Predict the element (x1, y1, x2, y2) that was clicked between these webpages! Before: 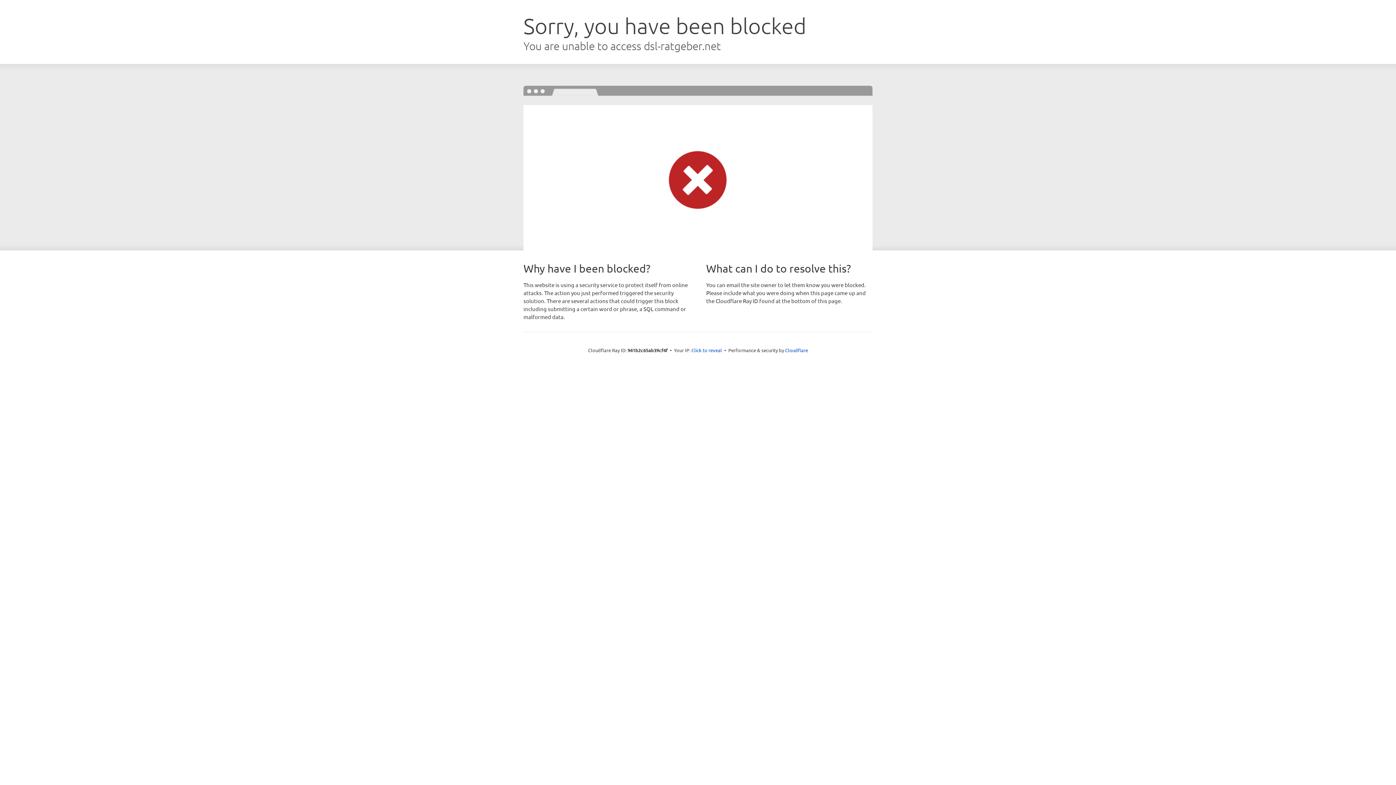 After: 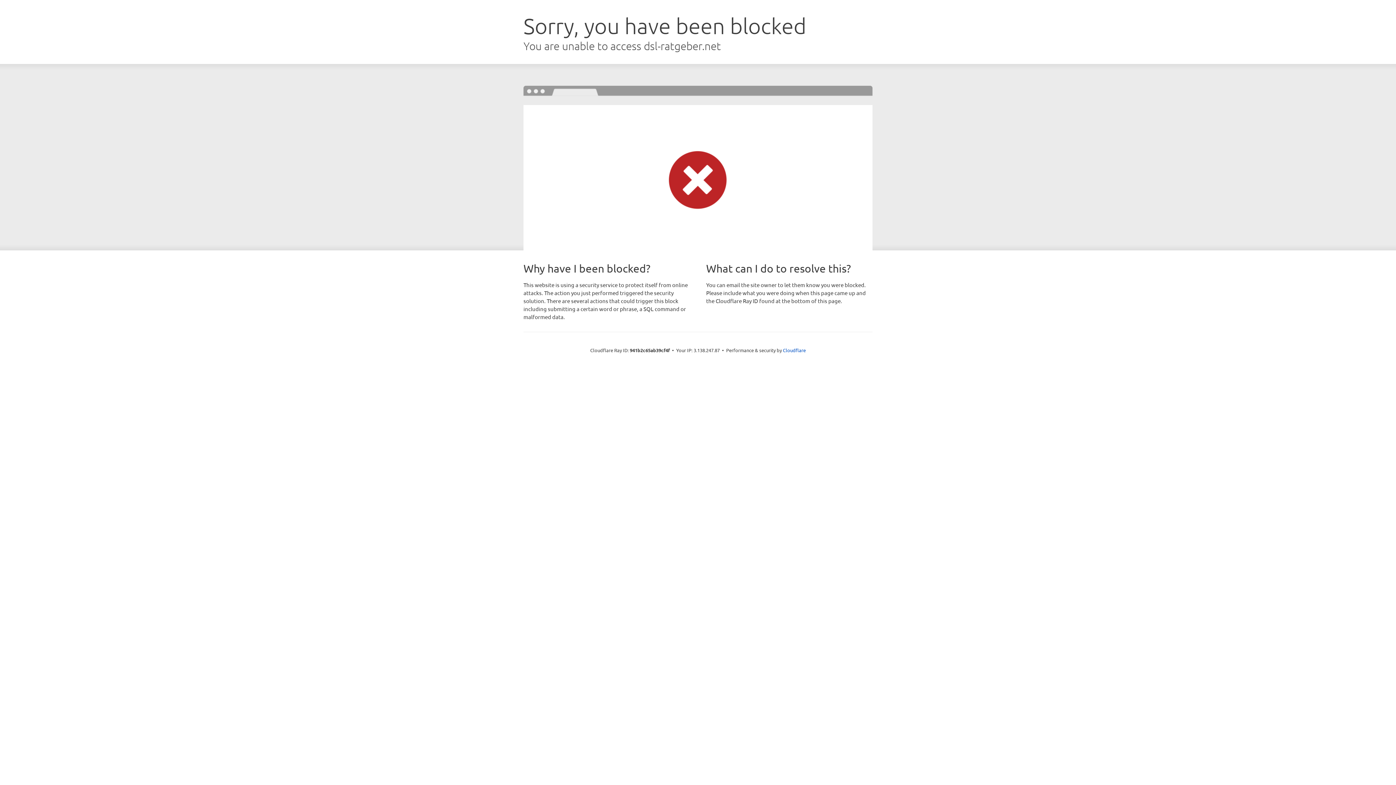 Action: label: Click to reveal bbox: (691, 346, 722, 353)